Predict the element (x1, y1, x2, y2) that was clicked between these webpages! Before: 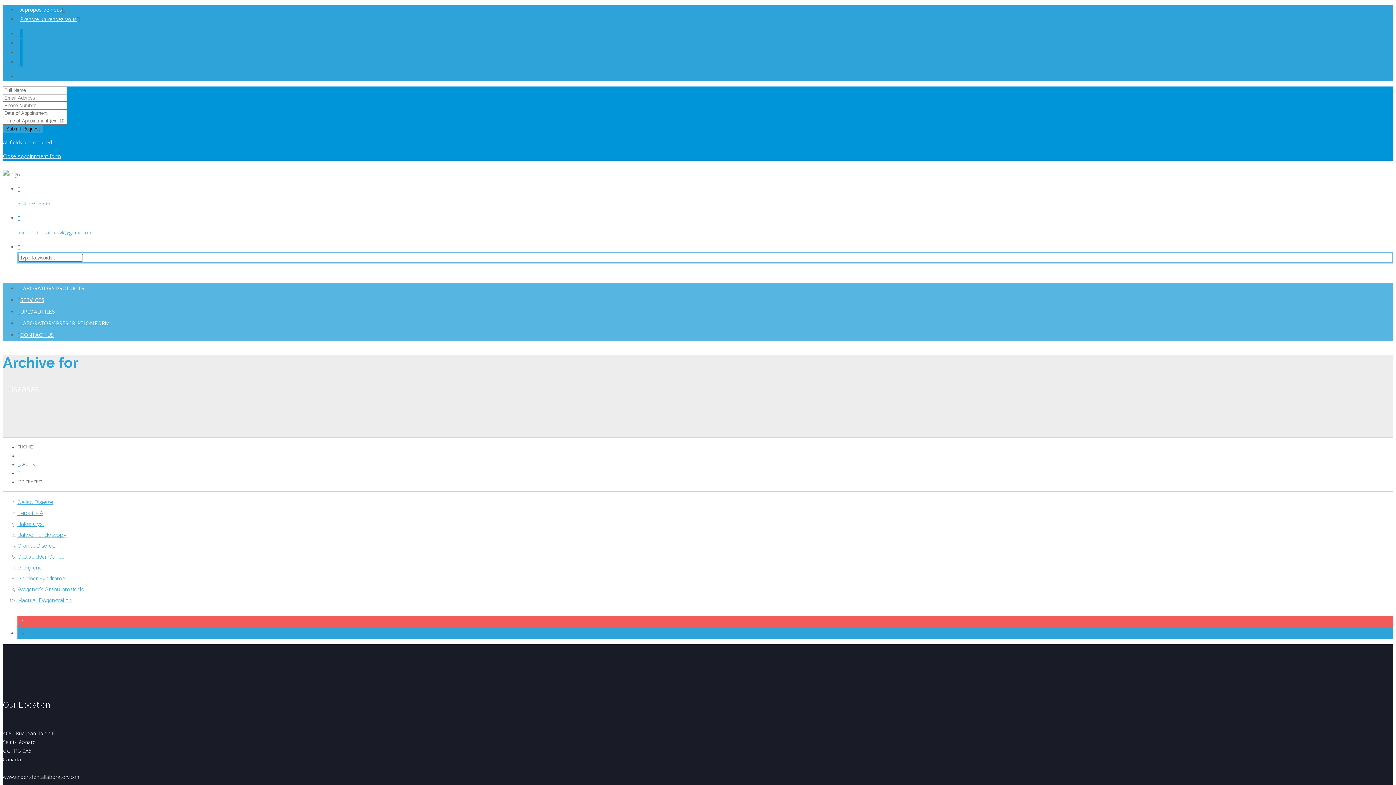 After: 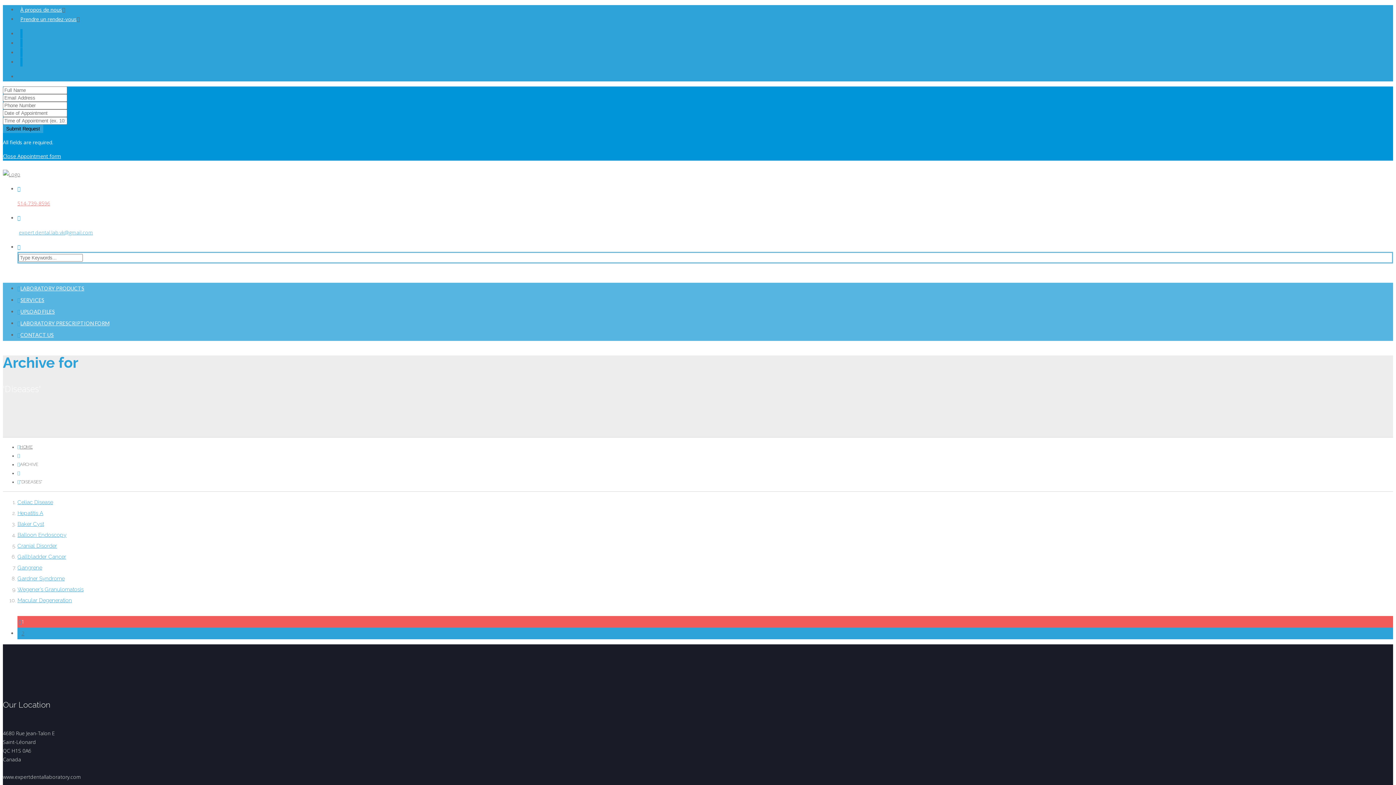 Action: bbox: (17, 200, 50, 206) label: 514-739-8596